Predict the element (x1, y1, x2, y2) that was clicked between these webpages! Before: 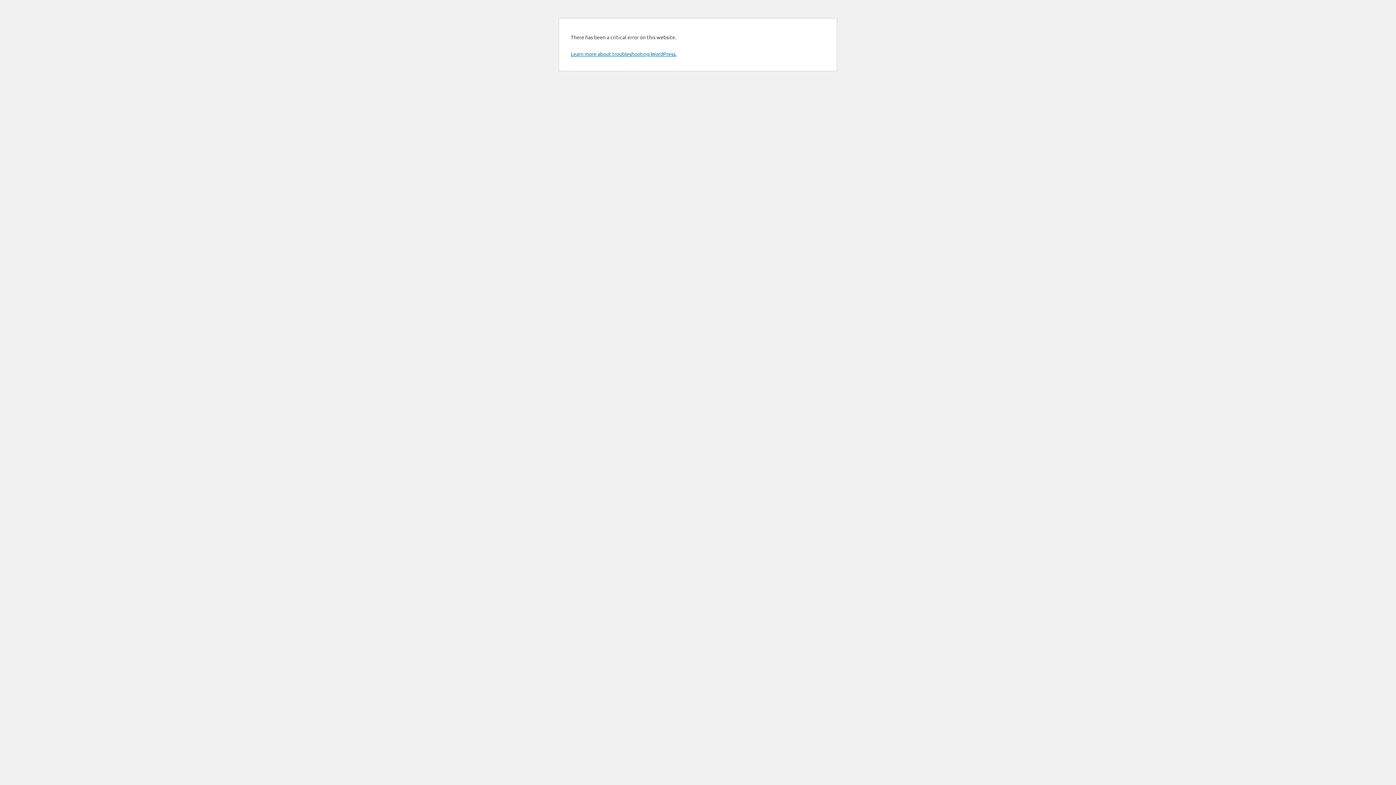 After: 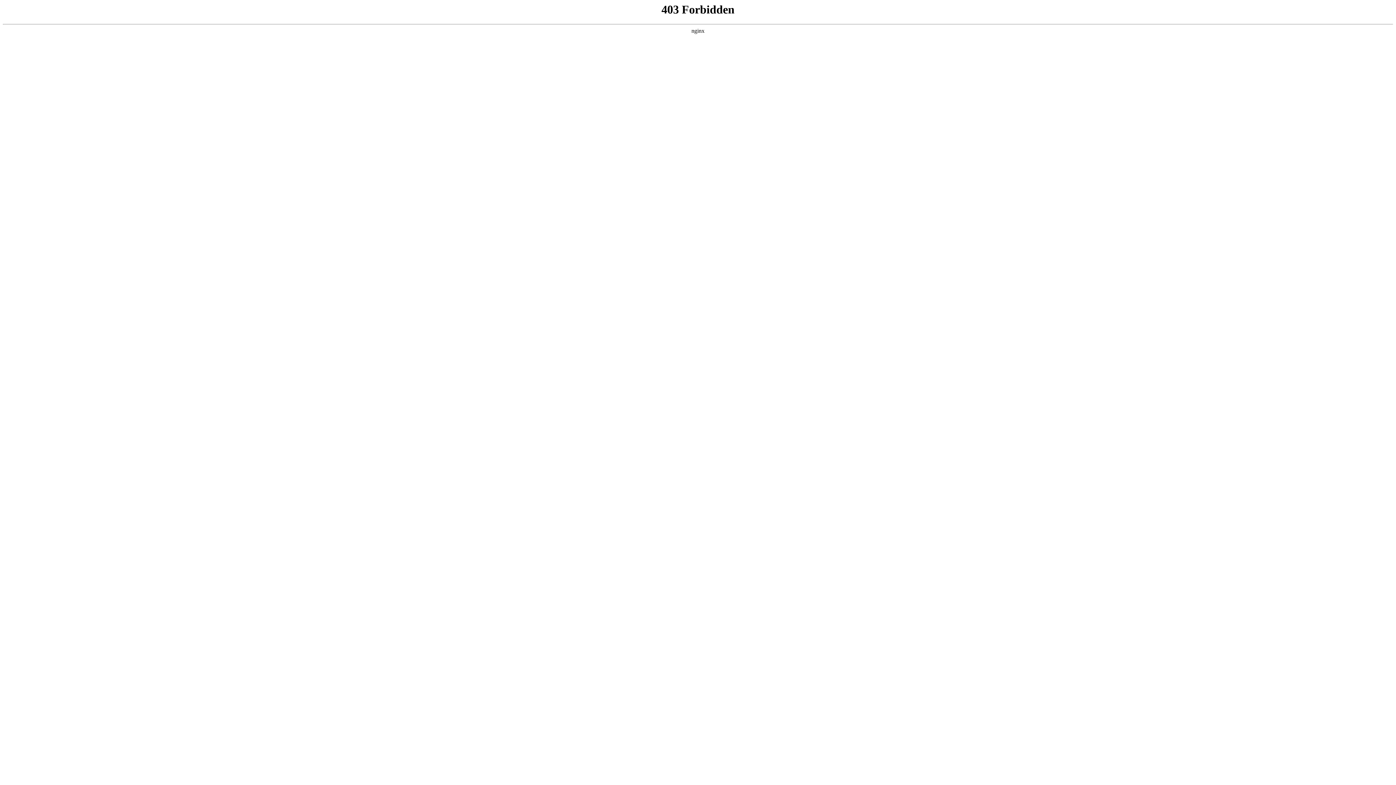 Action: bbox: (570, 50, 676, 57) label: Learn more about troubleshooting WordPress.